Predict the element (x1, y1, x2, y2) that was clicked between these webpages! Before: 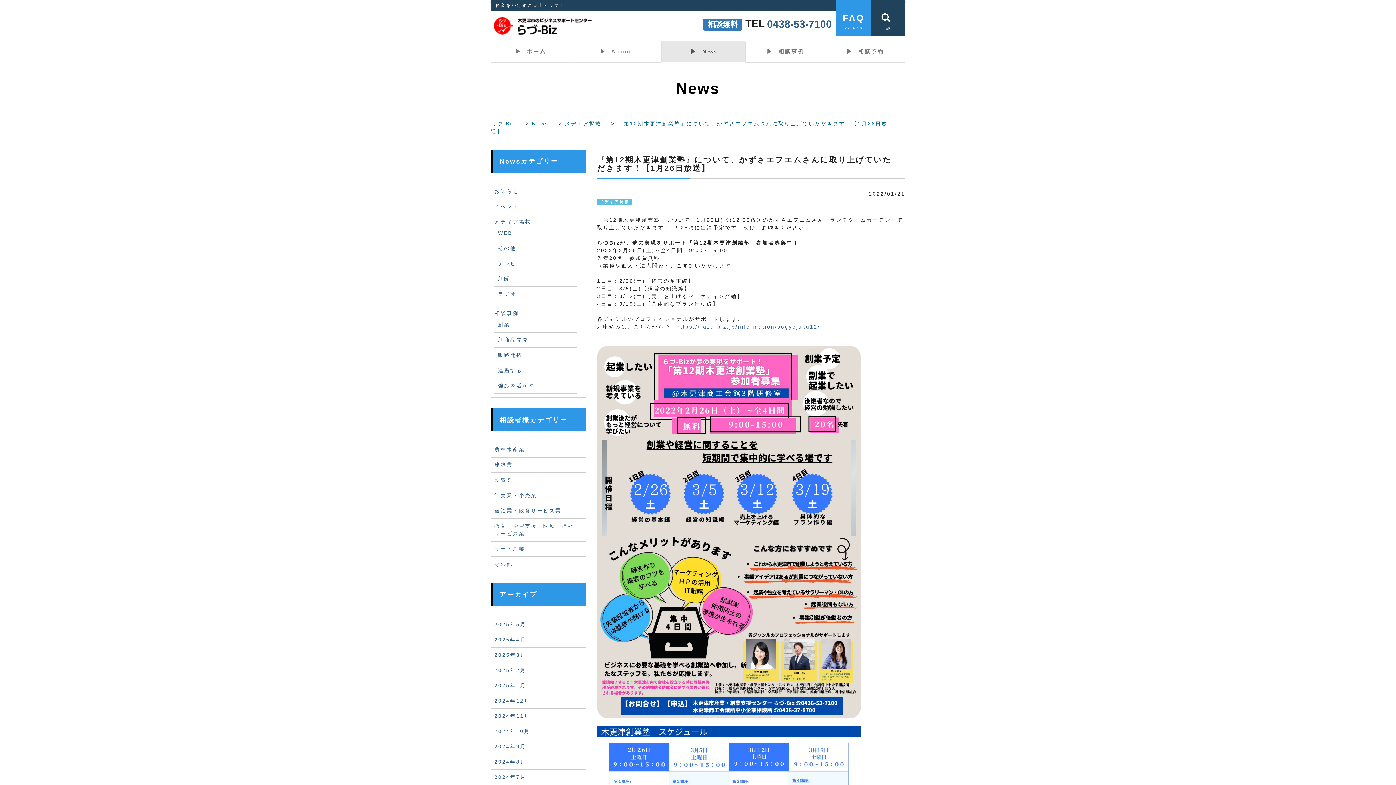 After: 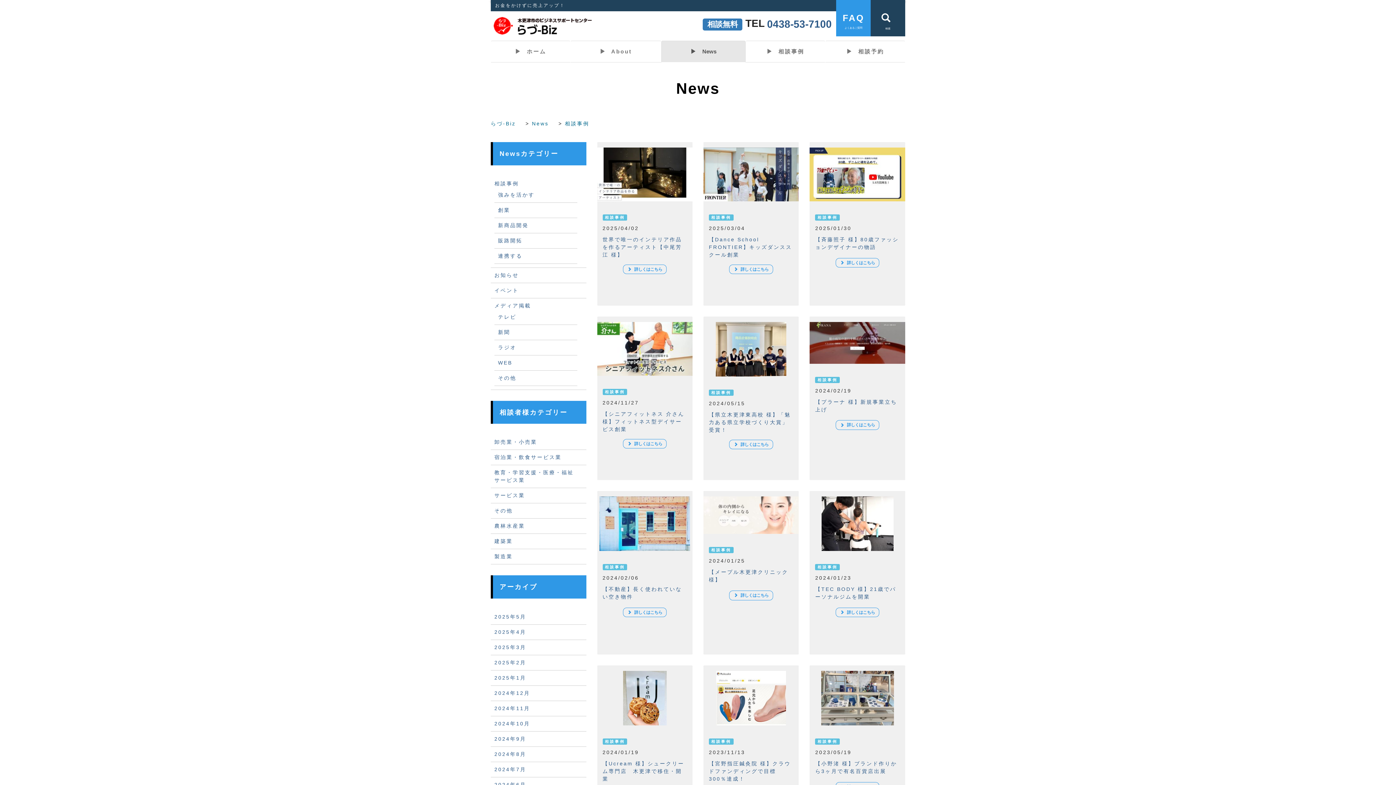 Action: bbox: (745, 40, 825, 62) label:  相談事例